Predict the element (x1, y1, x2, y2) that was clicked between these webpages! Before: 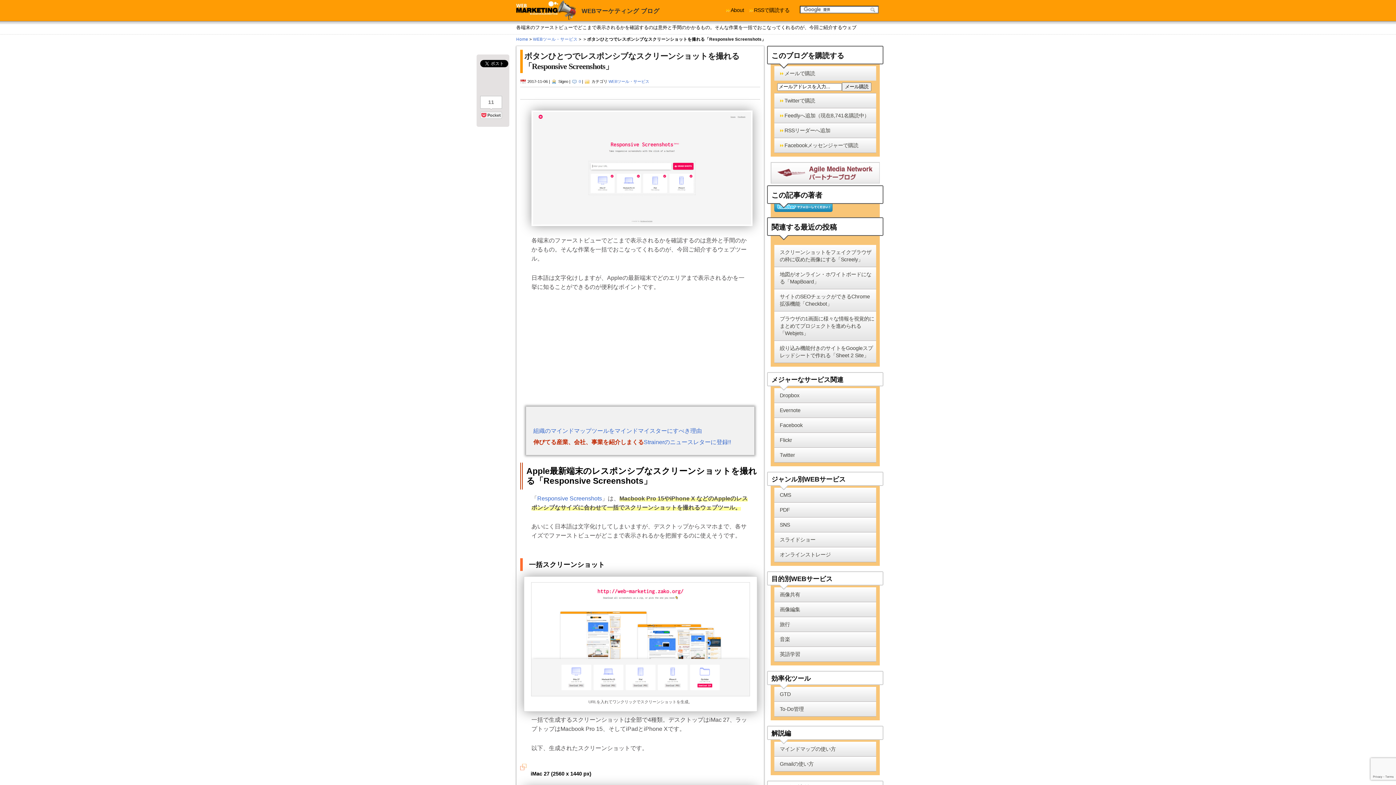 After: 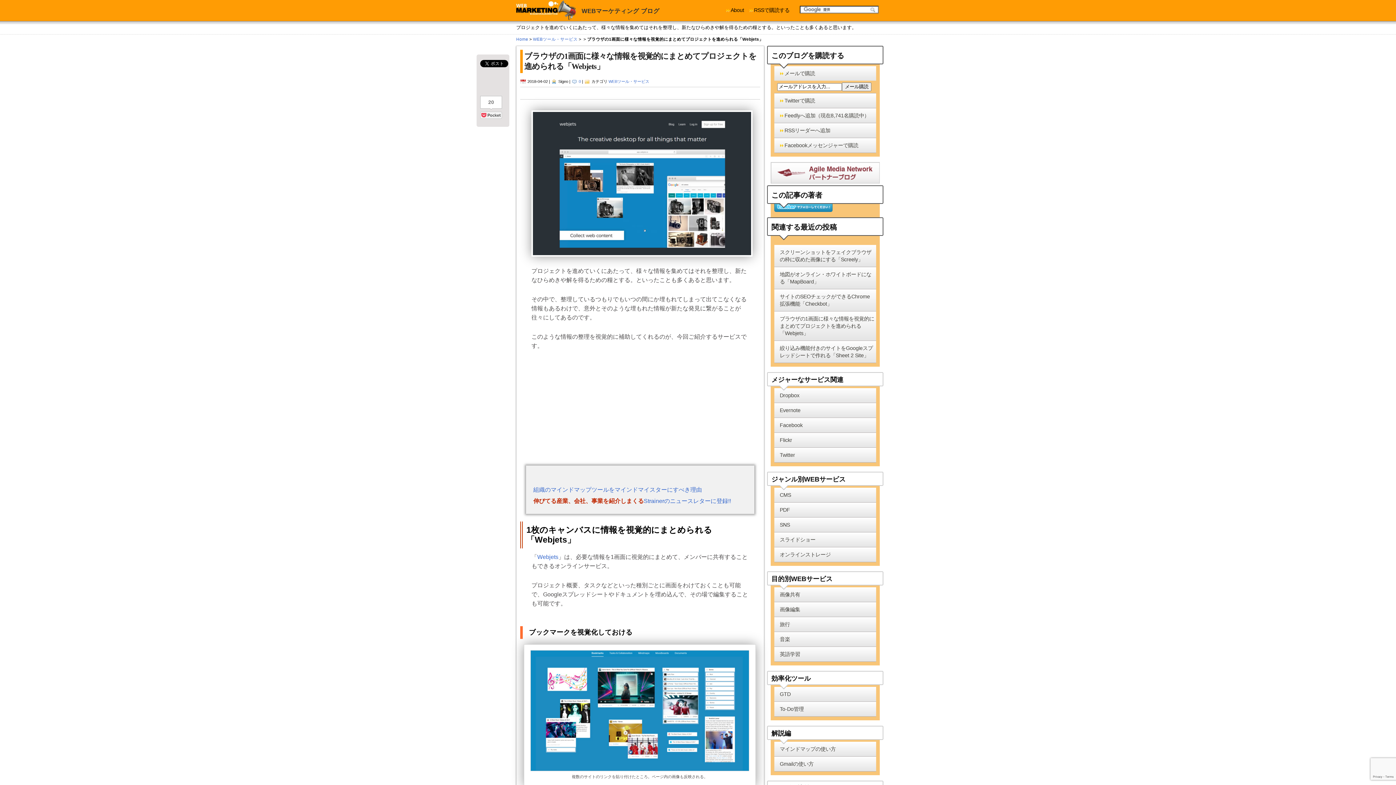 Action: label: ブラウザの1画面に様々な情報を視覚的にまとめてプロジェクトを進められる「Webjets」 bbox: (774, 311, 876, 340)